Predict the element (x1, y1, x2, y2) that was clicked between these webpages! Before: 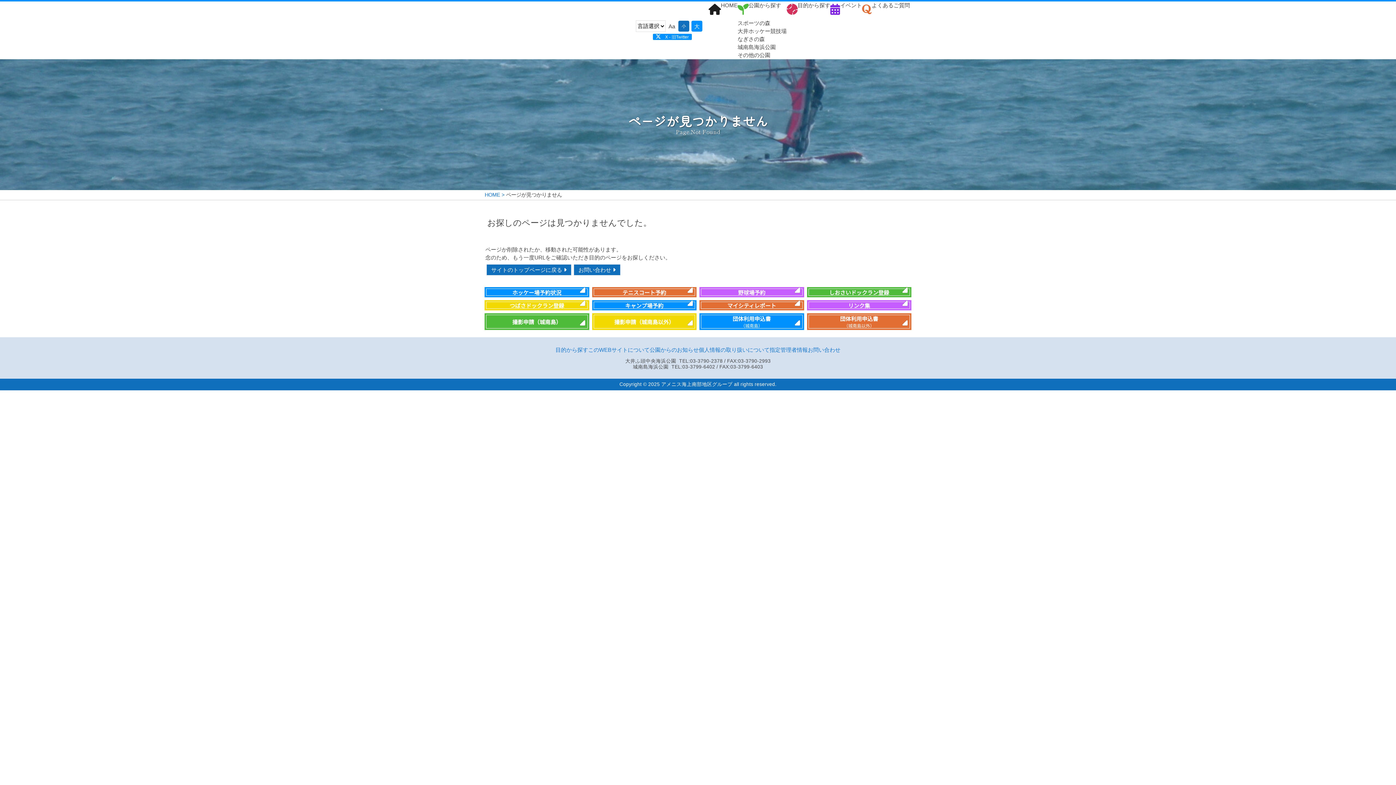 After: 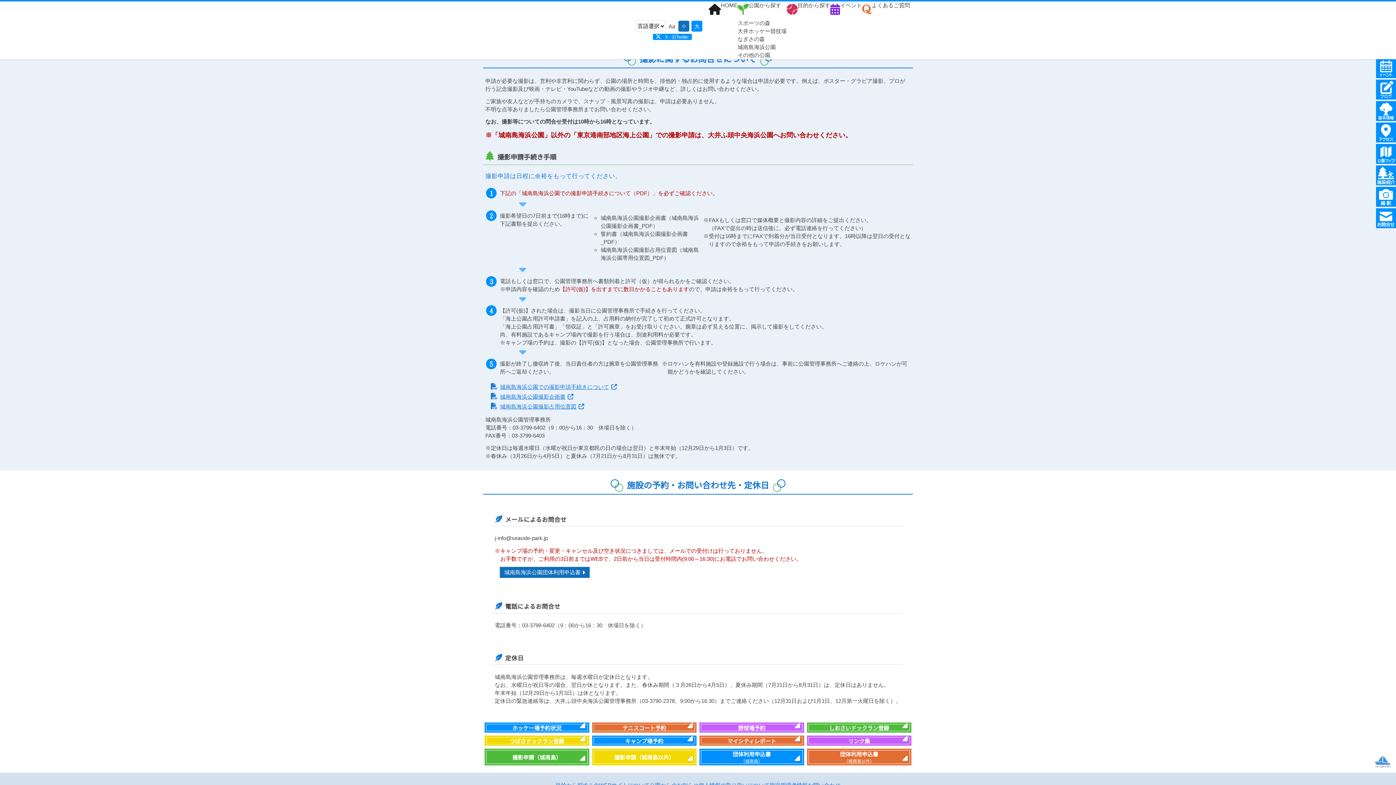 Action: bbox: (486, 314, 587, 328) label: 撮影申請（城南島）